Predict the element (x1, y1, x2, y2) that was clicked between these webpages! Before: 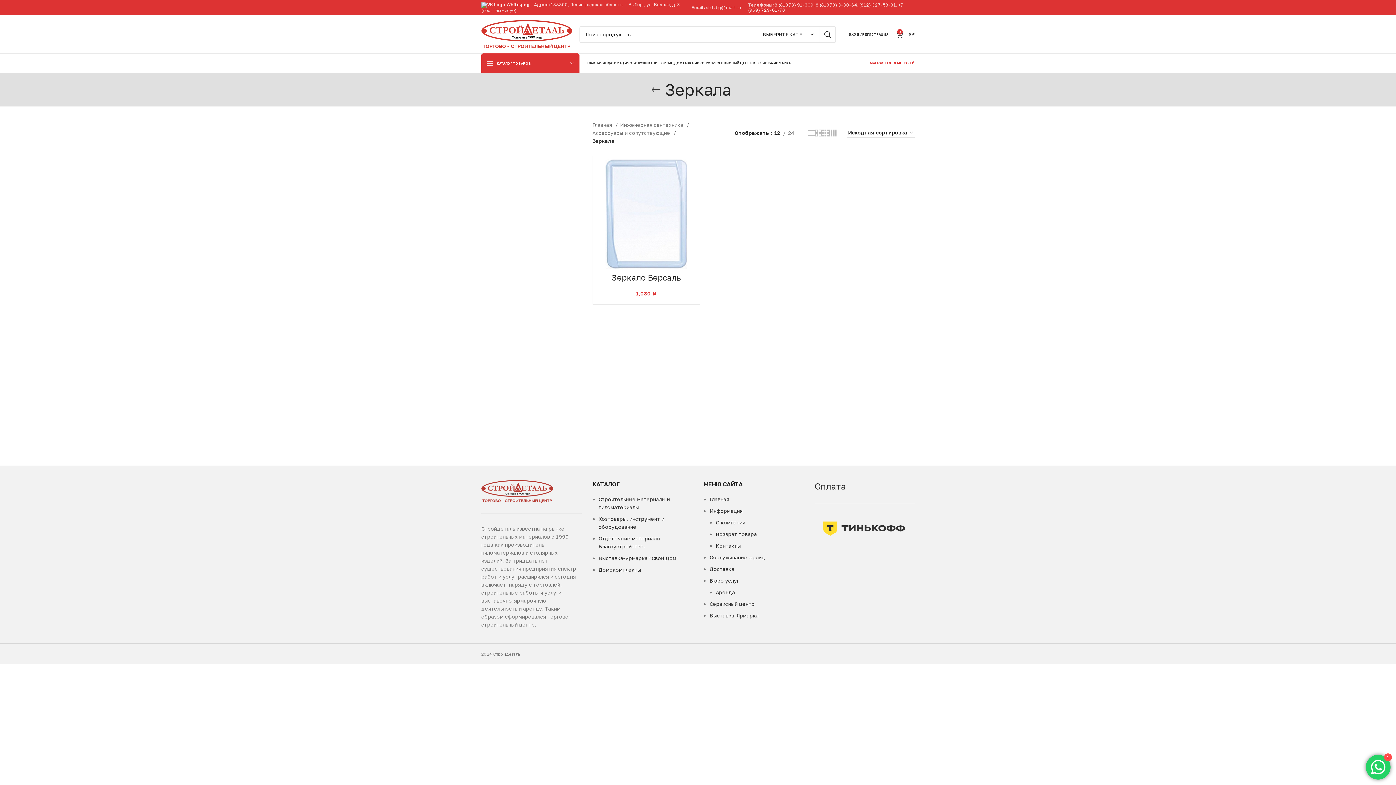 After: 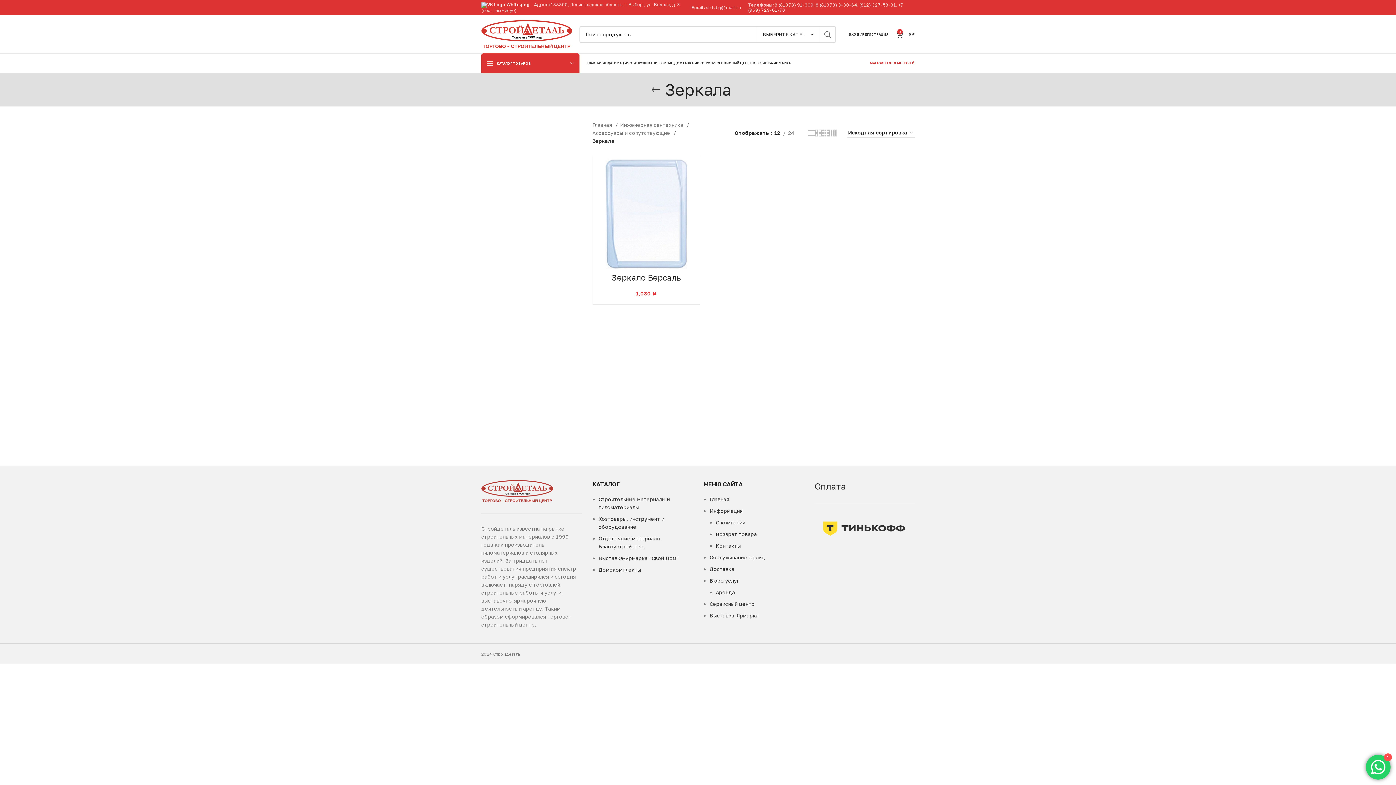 Action: bbox: (819, 26, 836, 42) label: Поиск 